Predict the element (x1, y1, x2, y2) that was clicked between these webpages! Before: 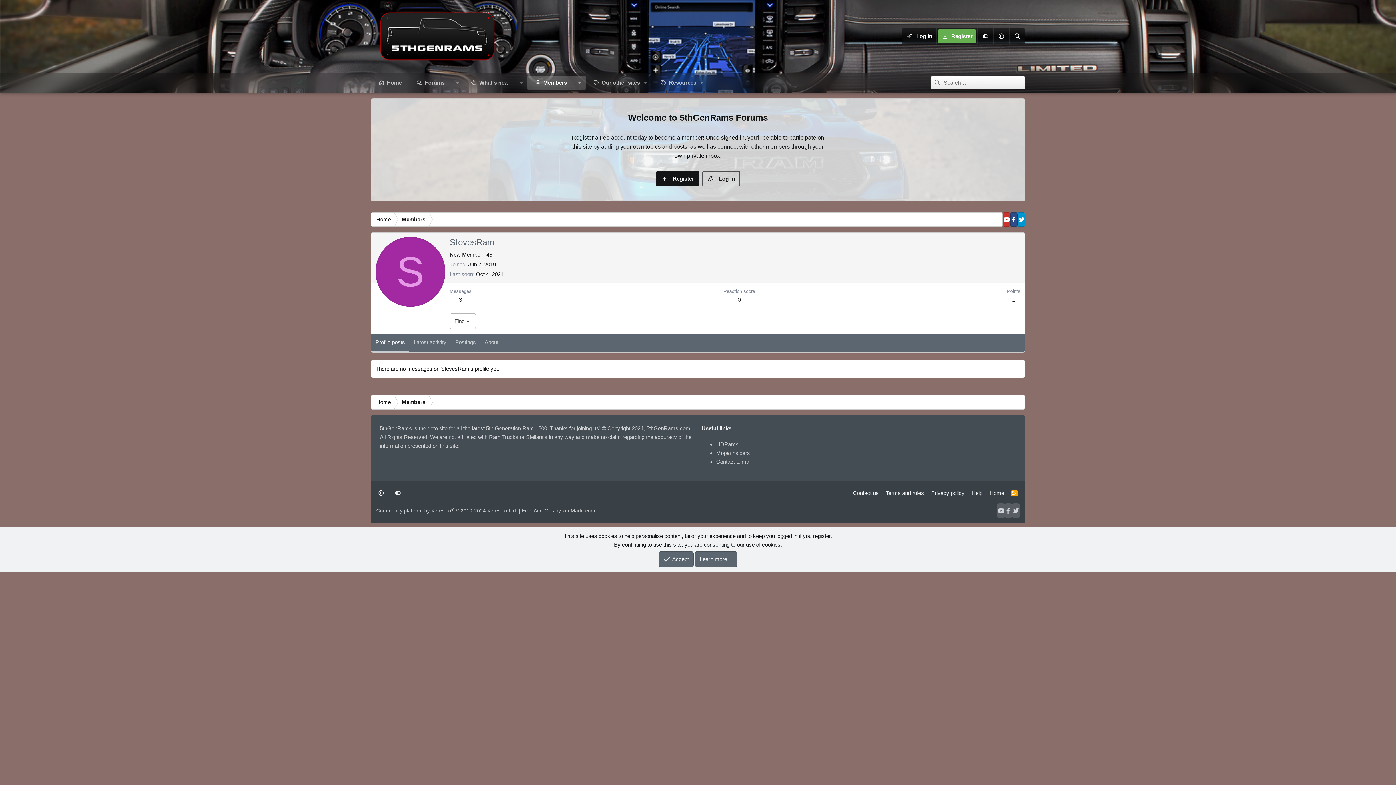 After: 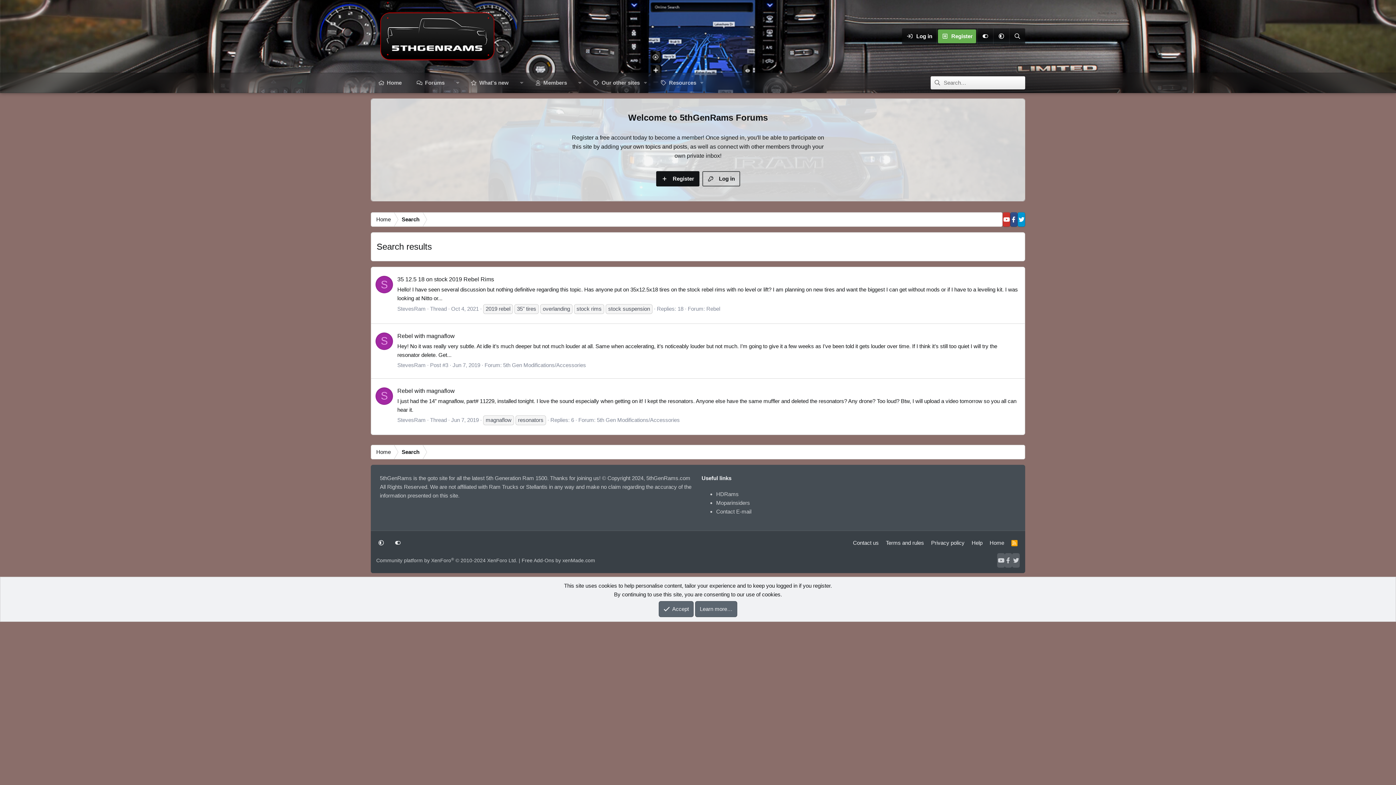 Action: label: 3 bbox: (459, 296, 462, 303)